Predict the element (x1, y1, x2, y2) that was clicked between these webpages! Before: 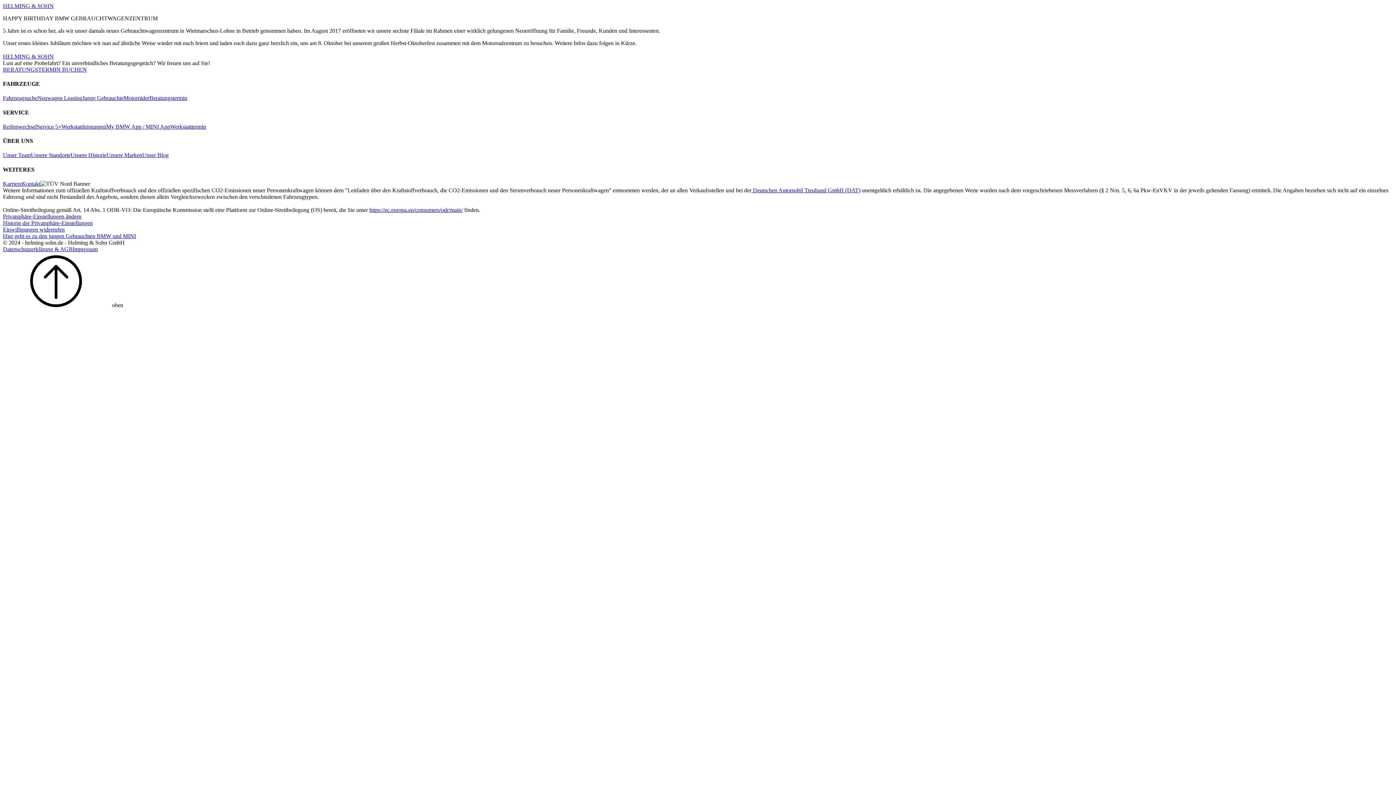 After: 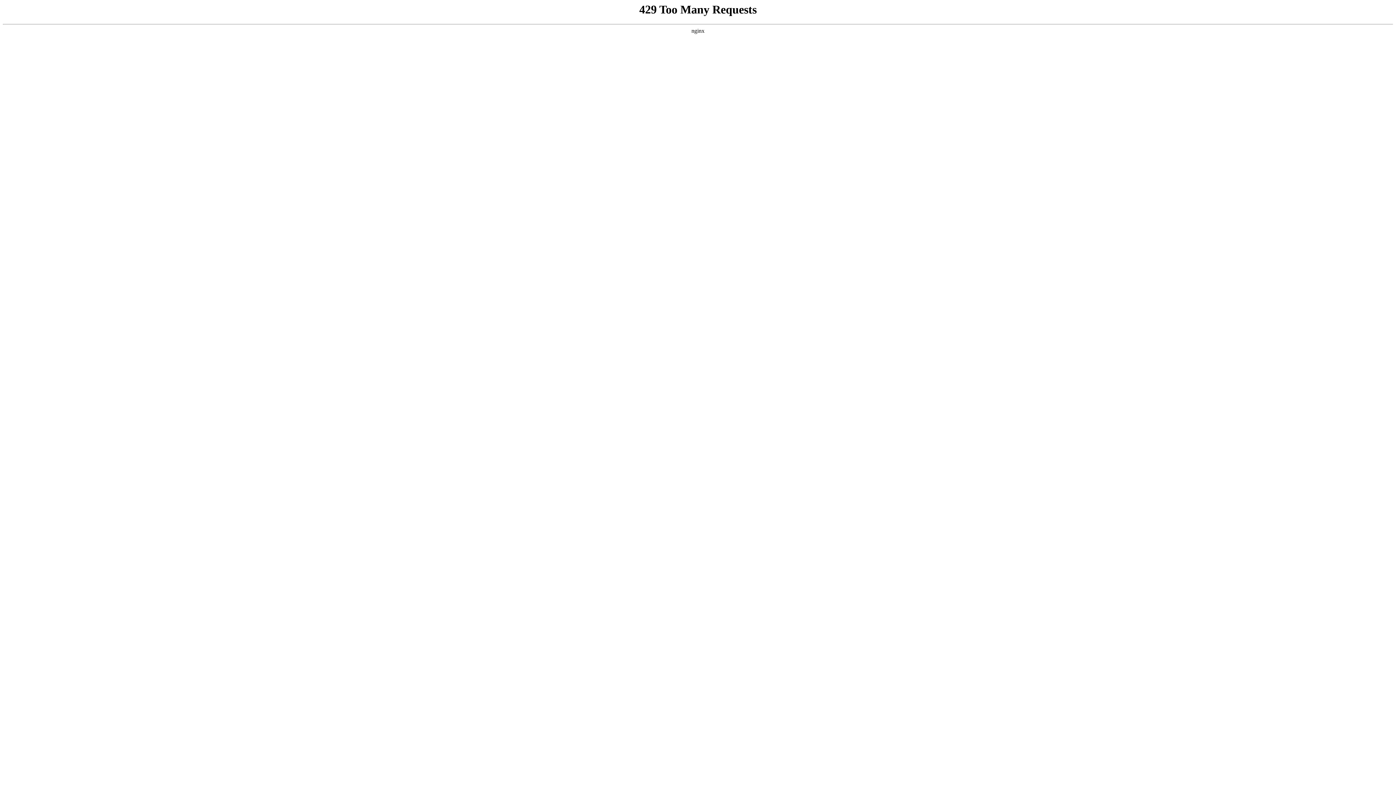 Action: label: Service 5+ bbox: (36, 123, 61, 129)